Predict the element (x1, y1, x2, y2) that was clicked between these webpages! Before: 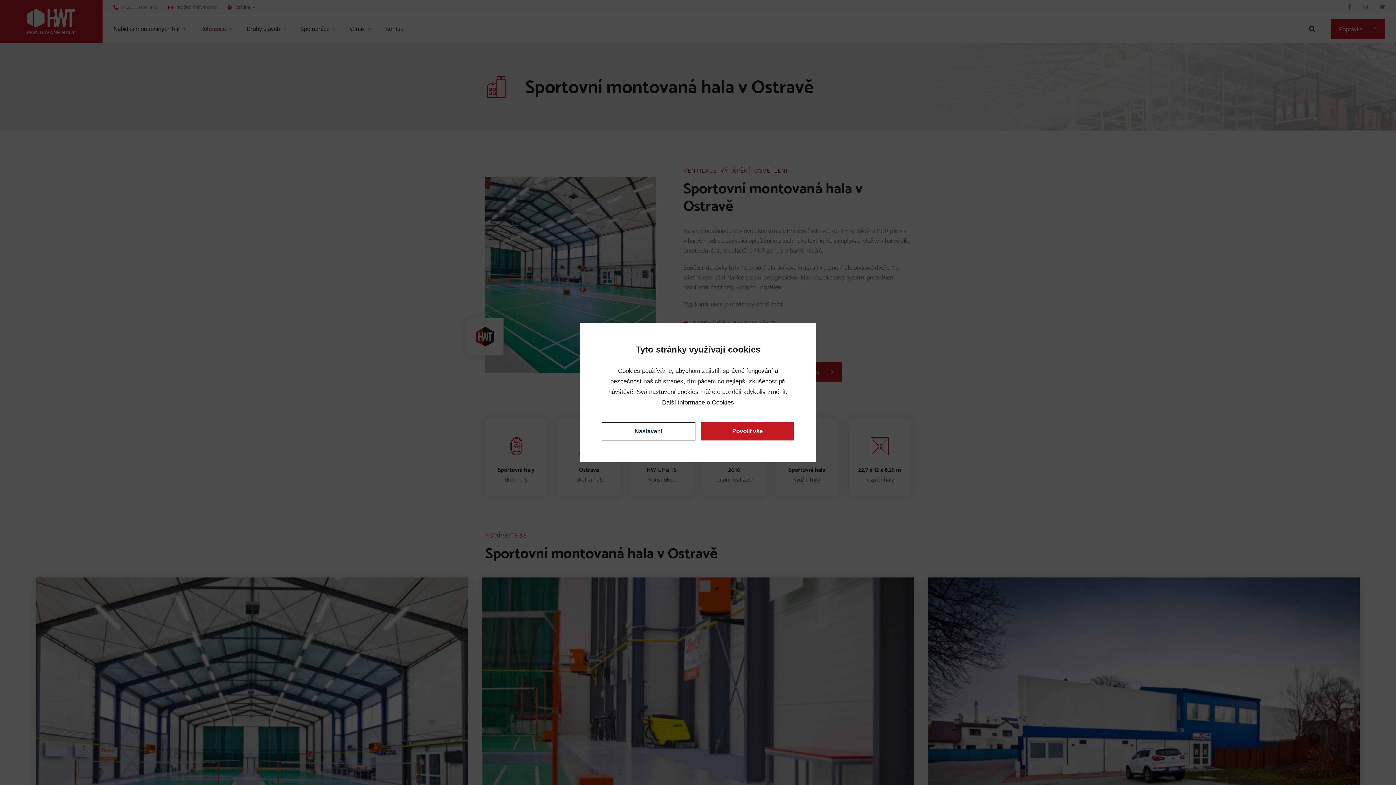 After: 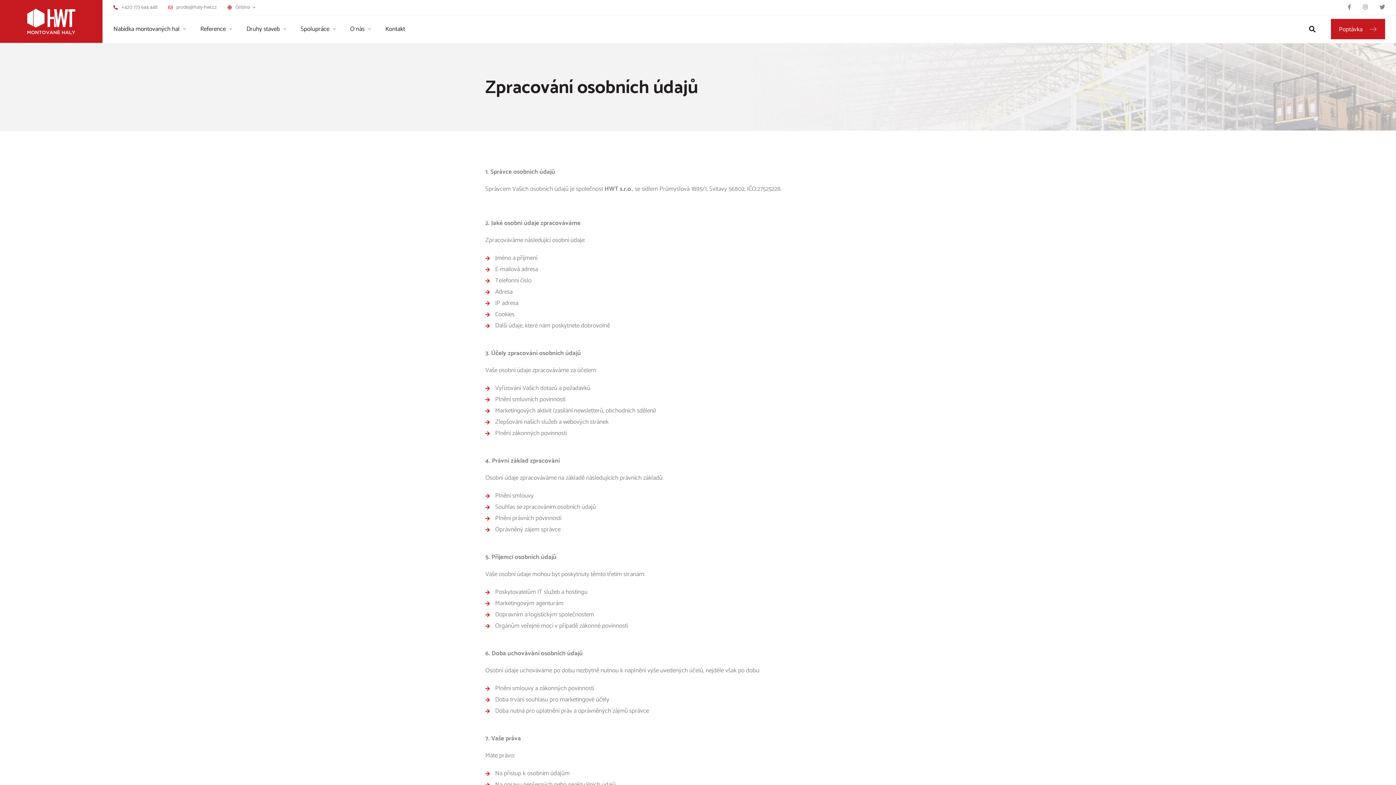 Action: bbox: (662, 399, 734, 406) label: Další informace o Cookies